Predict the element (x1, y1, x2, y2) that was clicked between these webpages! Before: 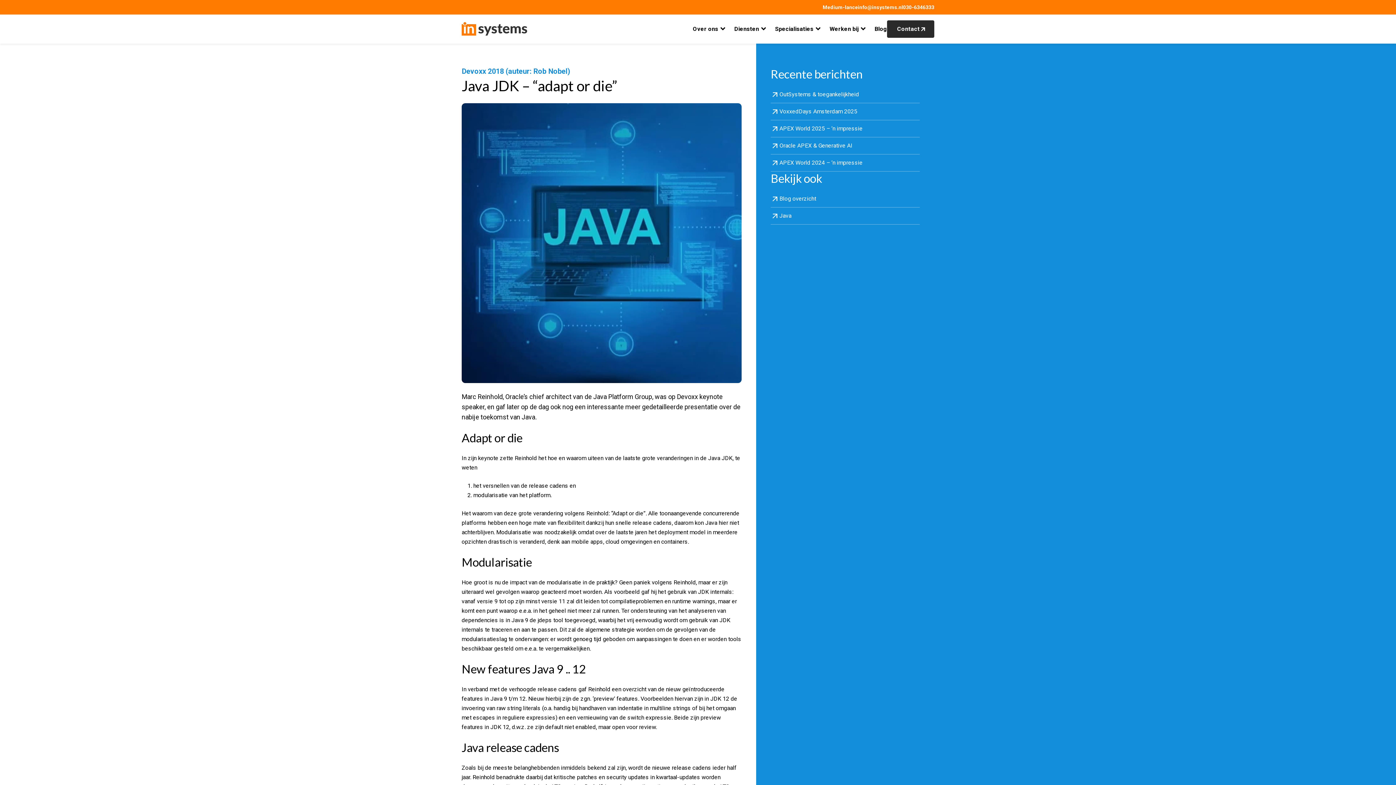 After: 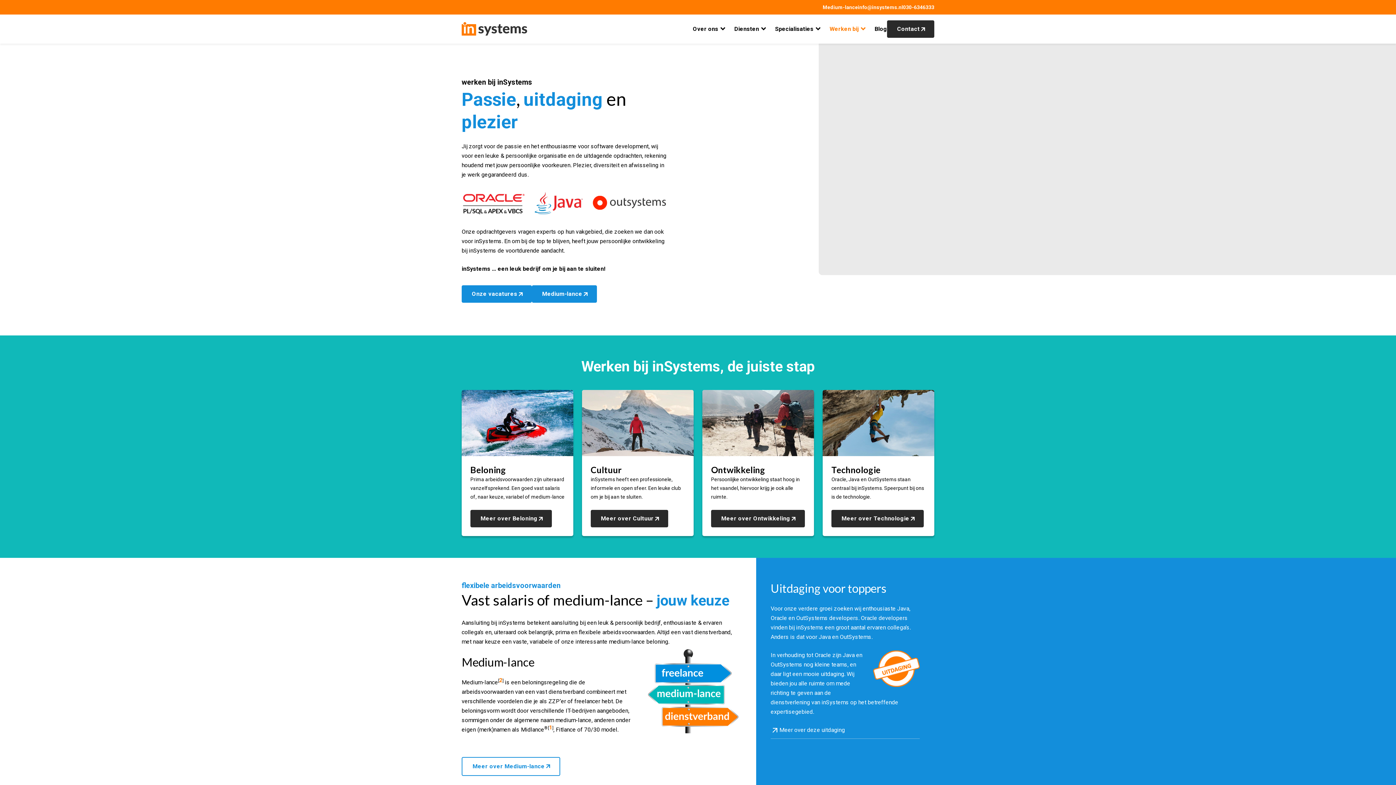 Action: label: Werken bij bbox: (826, 20, 871, 37)